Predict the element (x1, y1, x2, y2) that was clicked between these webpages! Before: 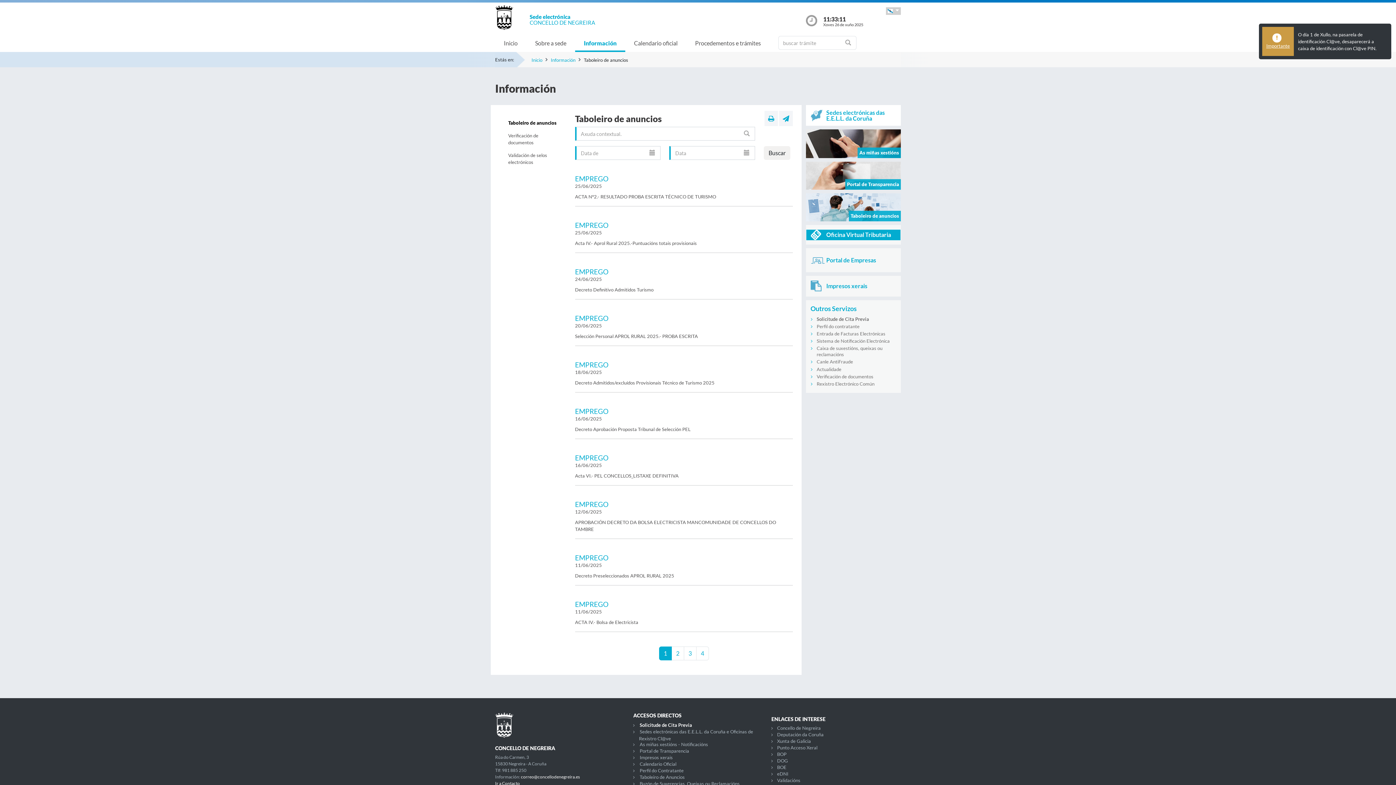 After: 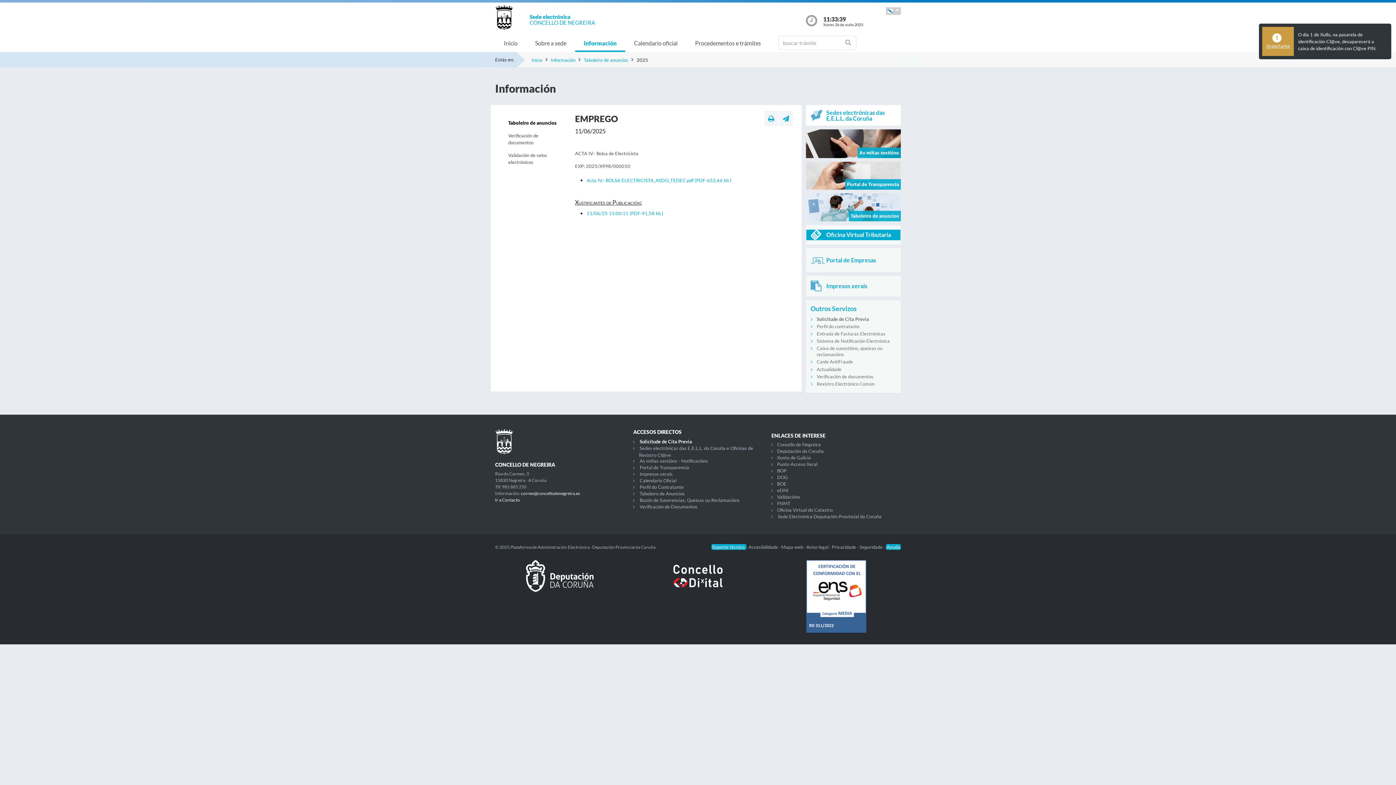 Action: label: EMPREGO bbox: (575, 600, 608, 608)